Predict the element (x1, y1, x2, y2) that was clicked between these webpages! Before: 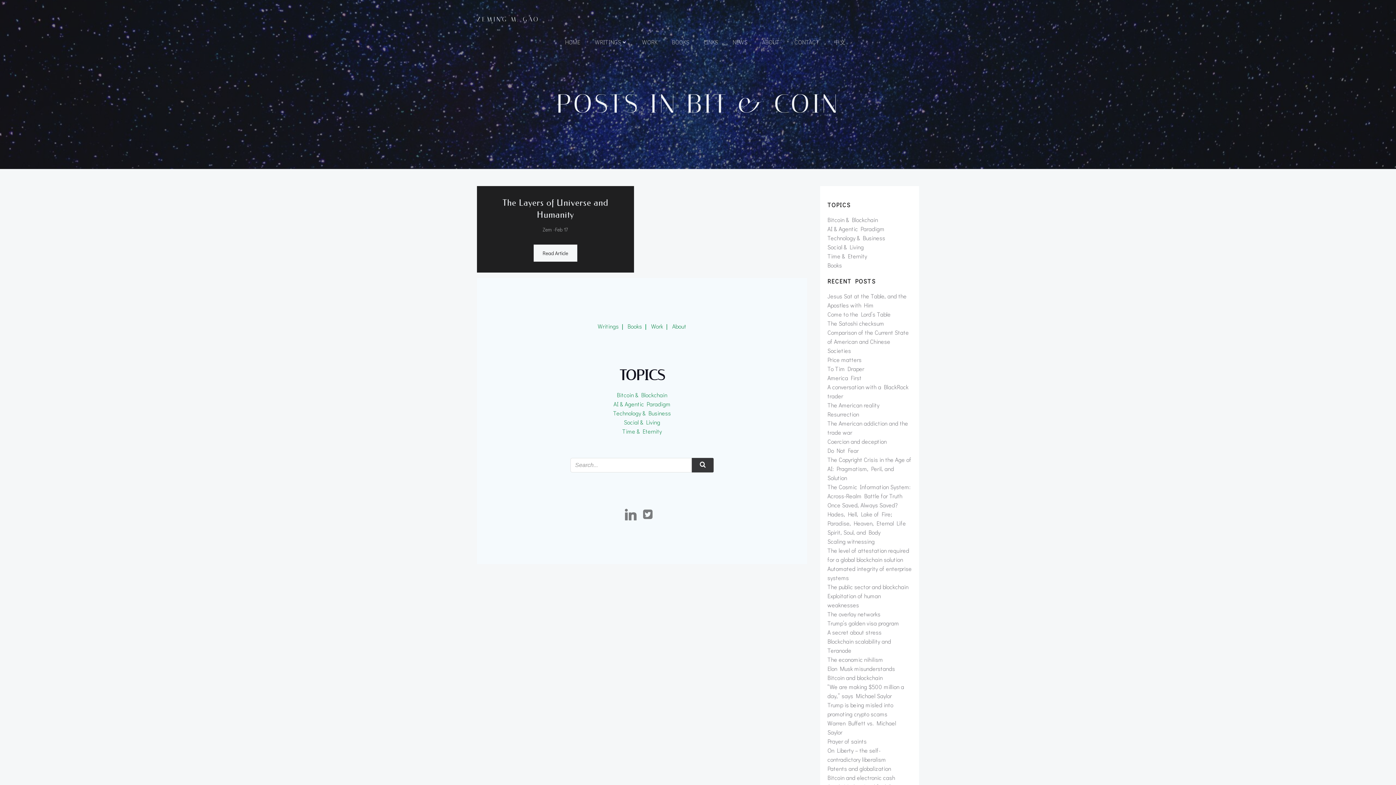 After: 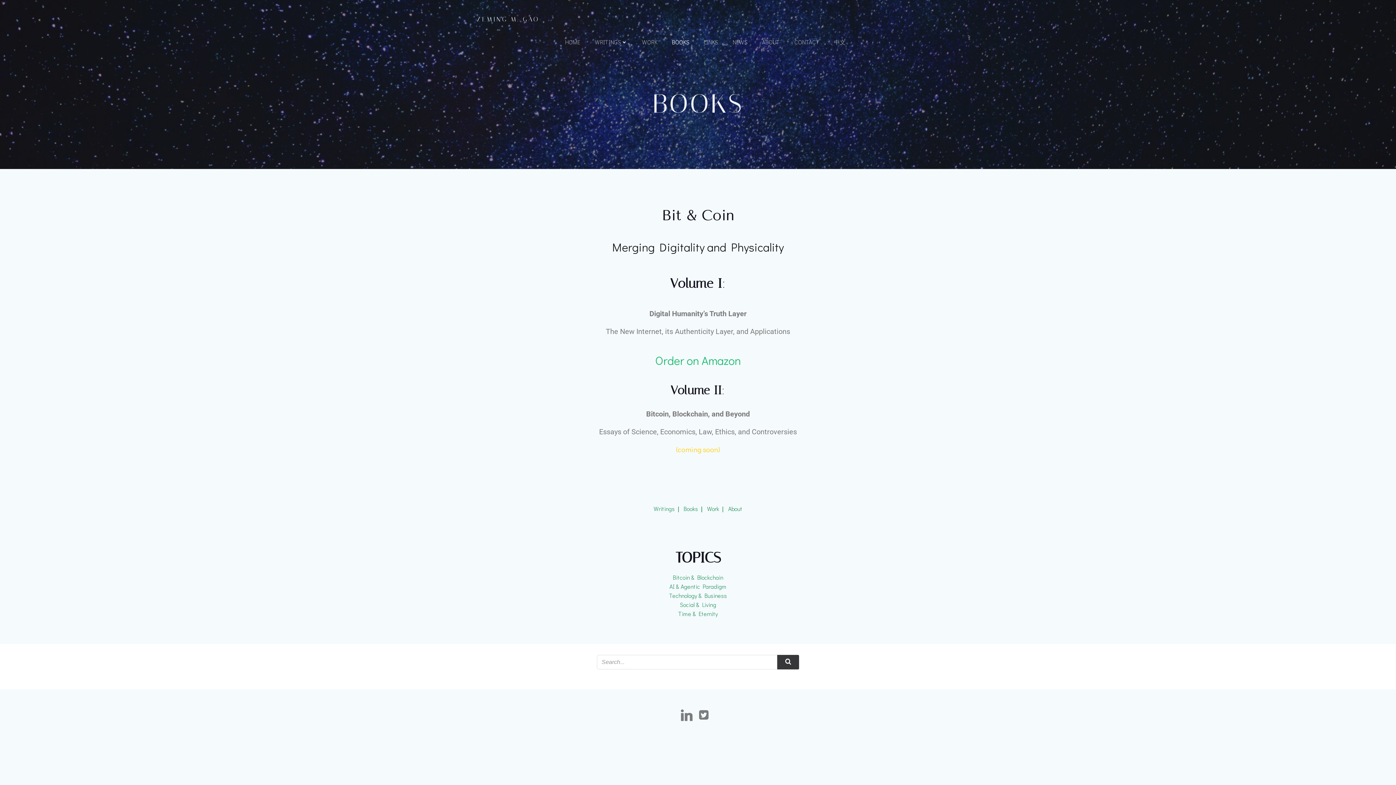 Action: label: Books bbox: (627, 322, 642, 330)